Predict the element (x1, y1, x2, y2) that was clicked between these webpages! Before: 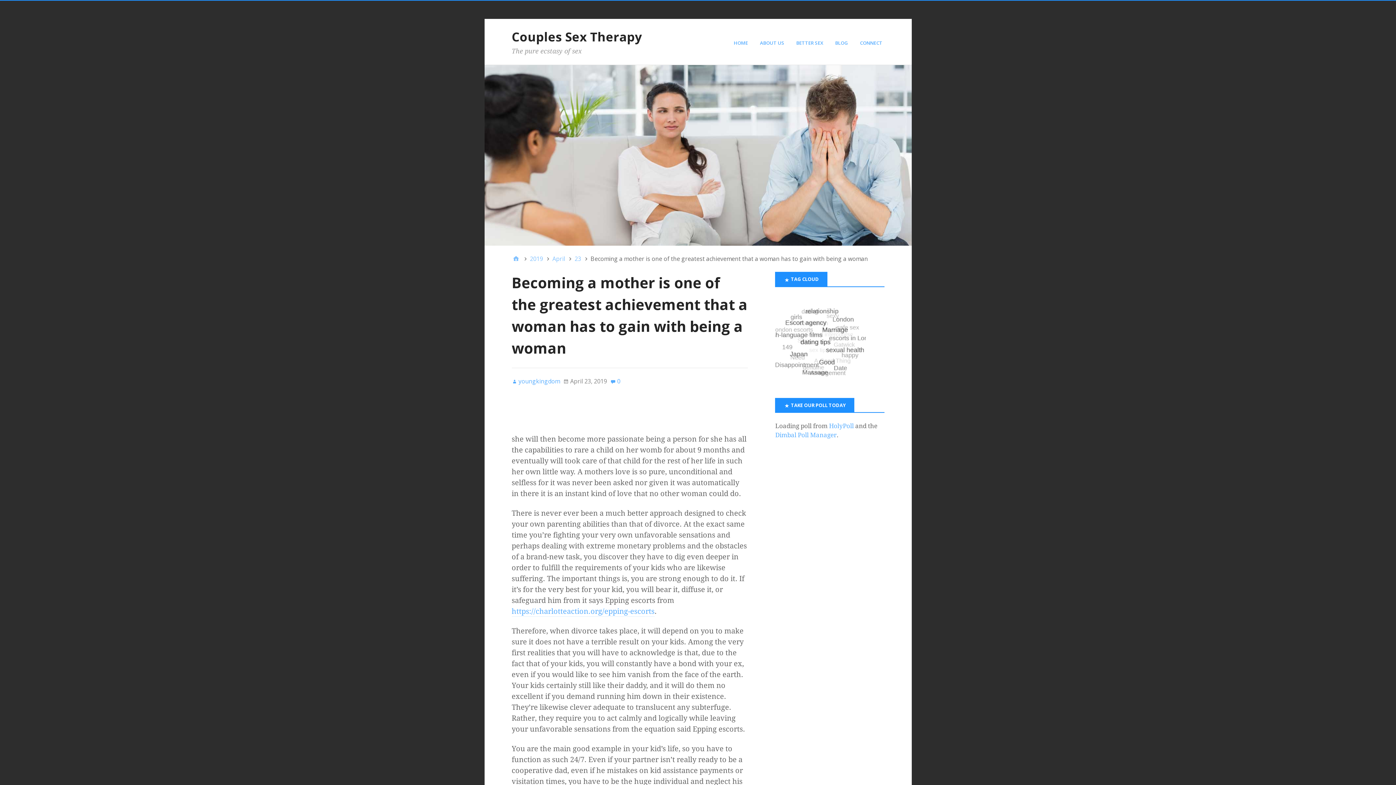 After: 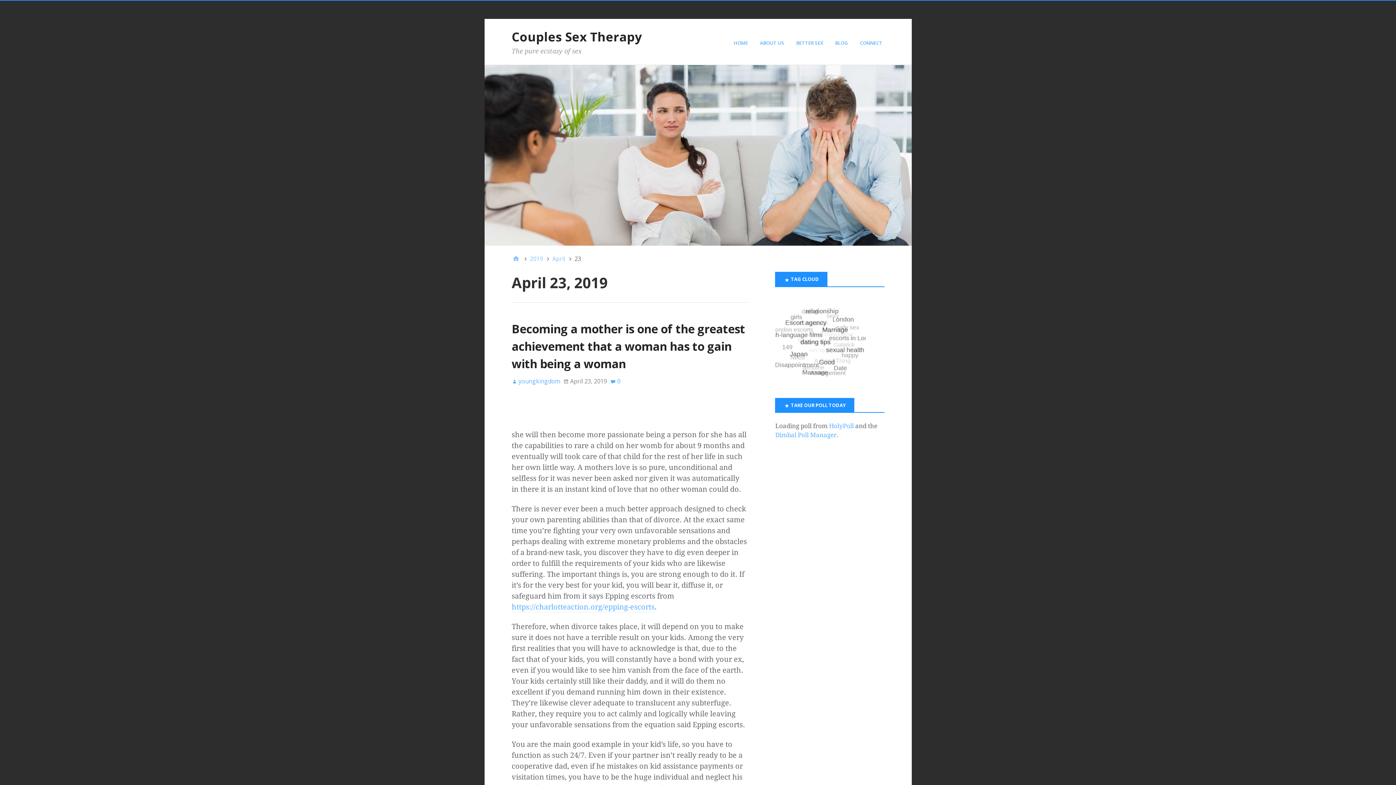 Action: bbox: (574, 254, 581, 263) label: 23